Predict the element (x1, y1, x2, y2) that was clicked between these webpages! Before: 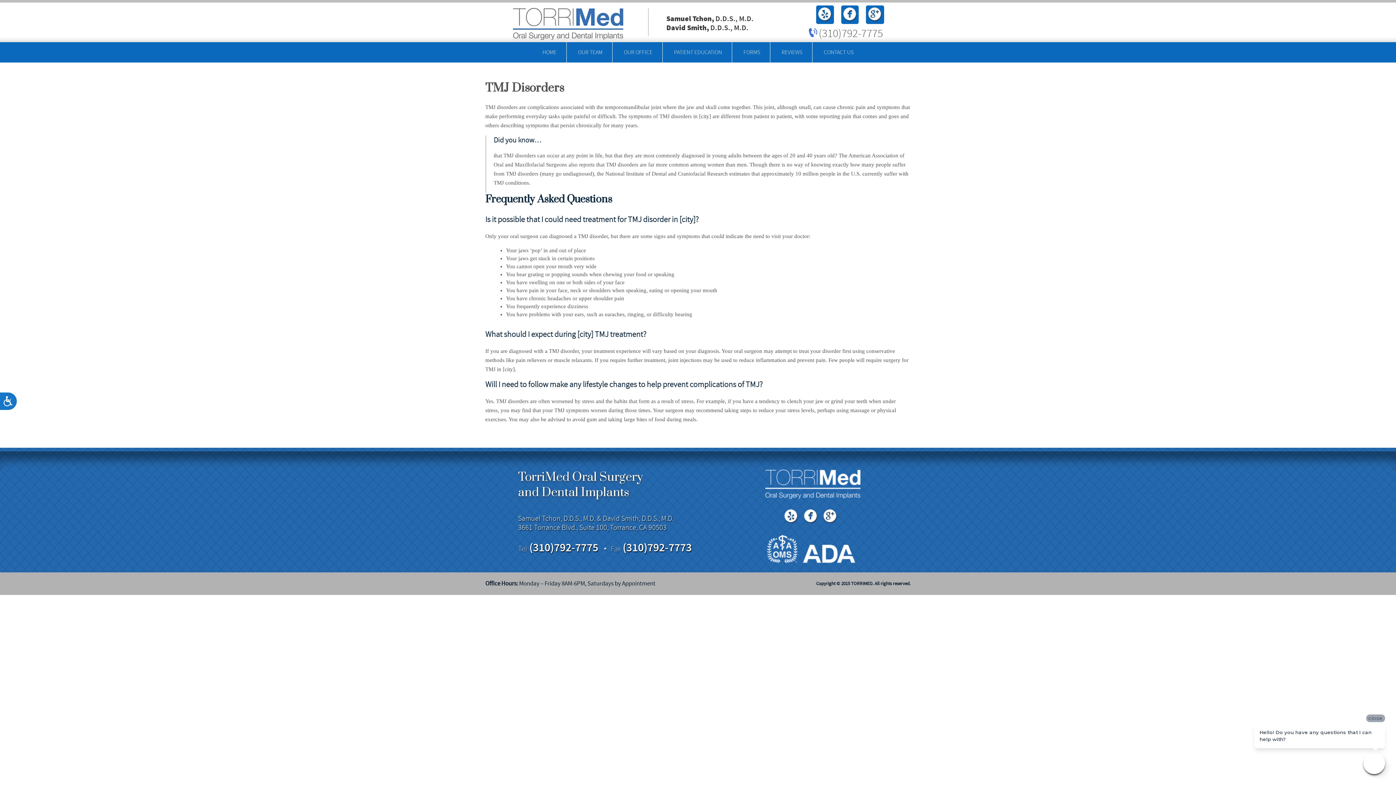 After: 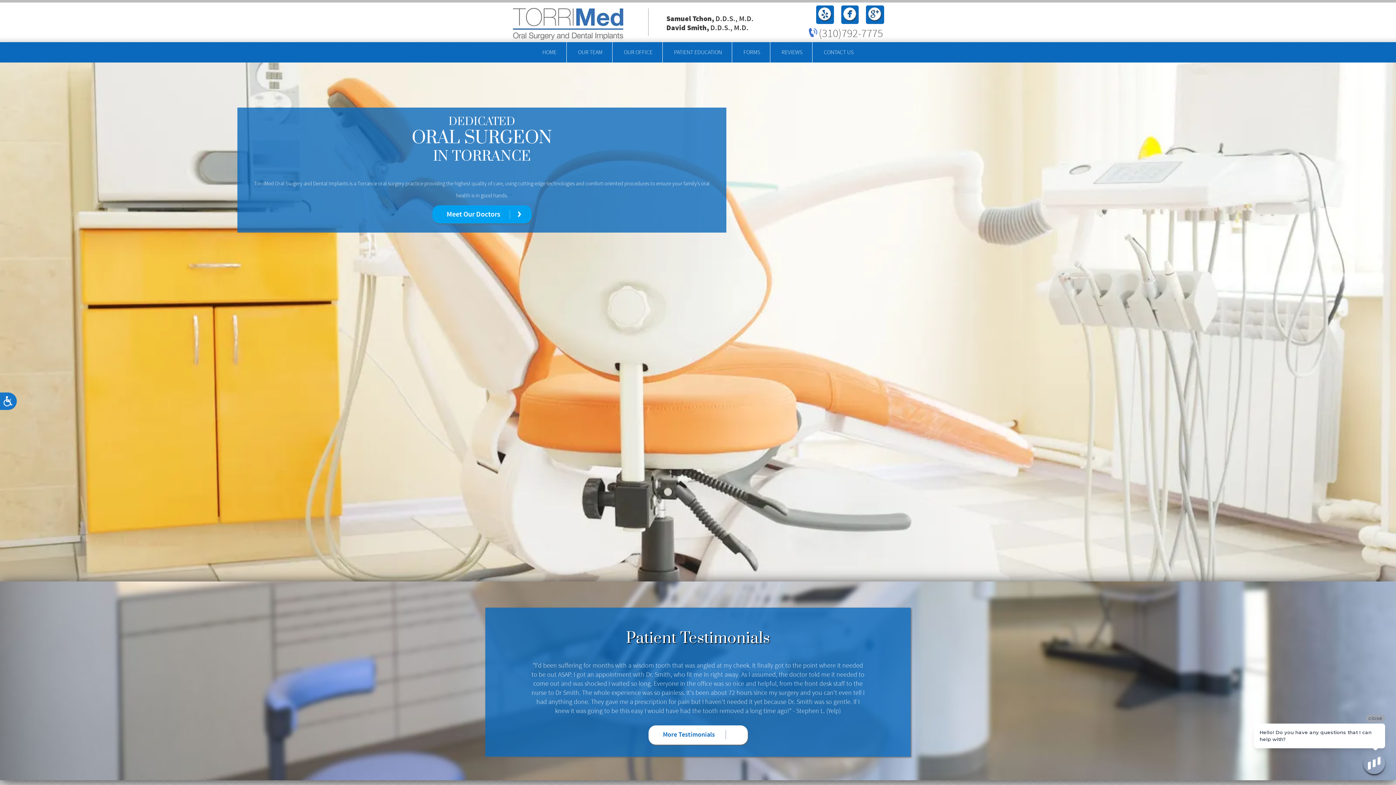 Action: bbox: (542, 48, 556, 56) label: HOME